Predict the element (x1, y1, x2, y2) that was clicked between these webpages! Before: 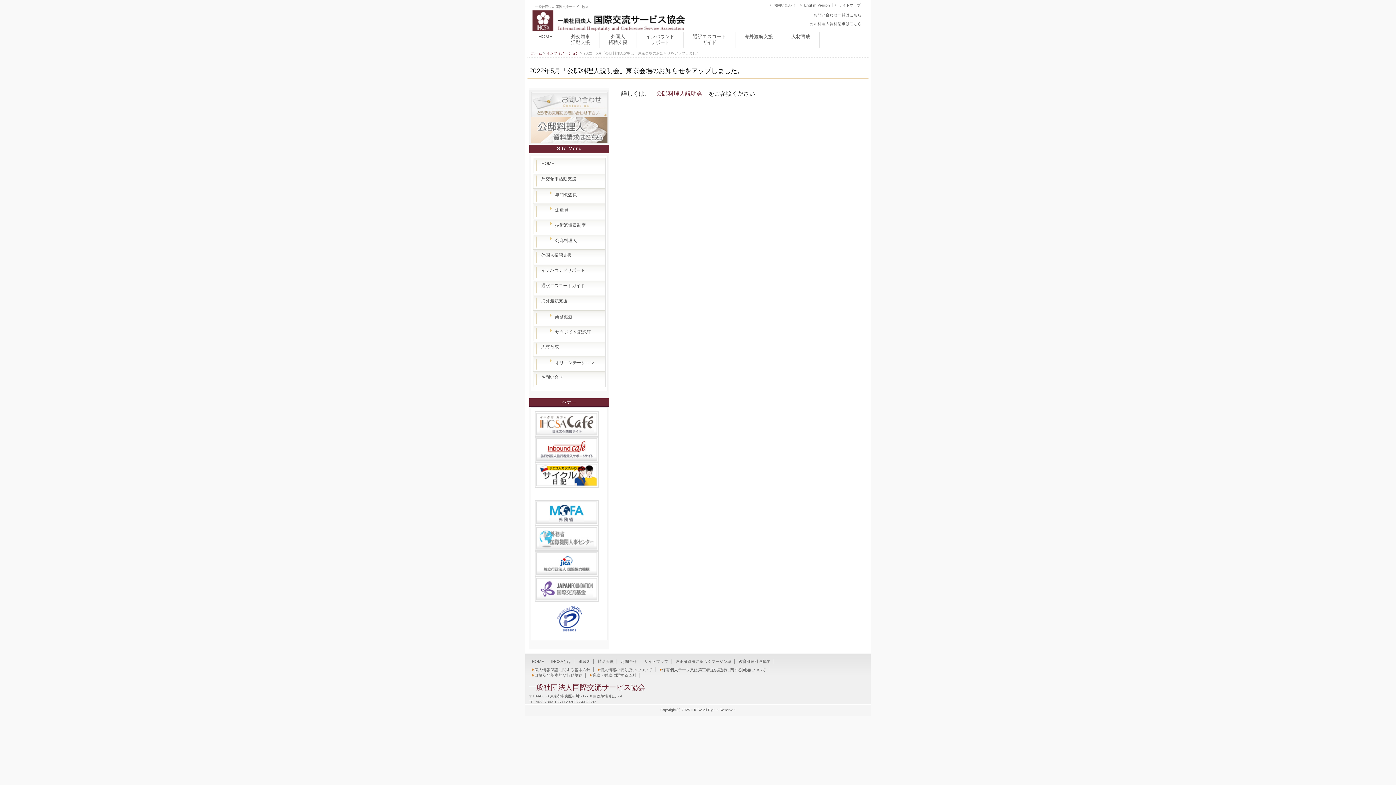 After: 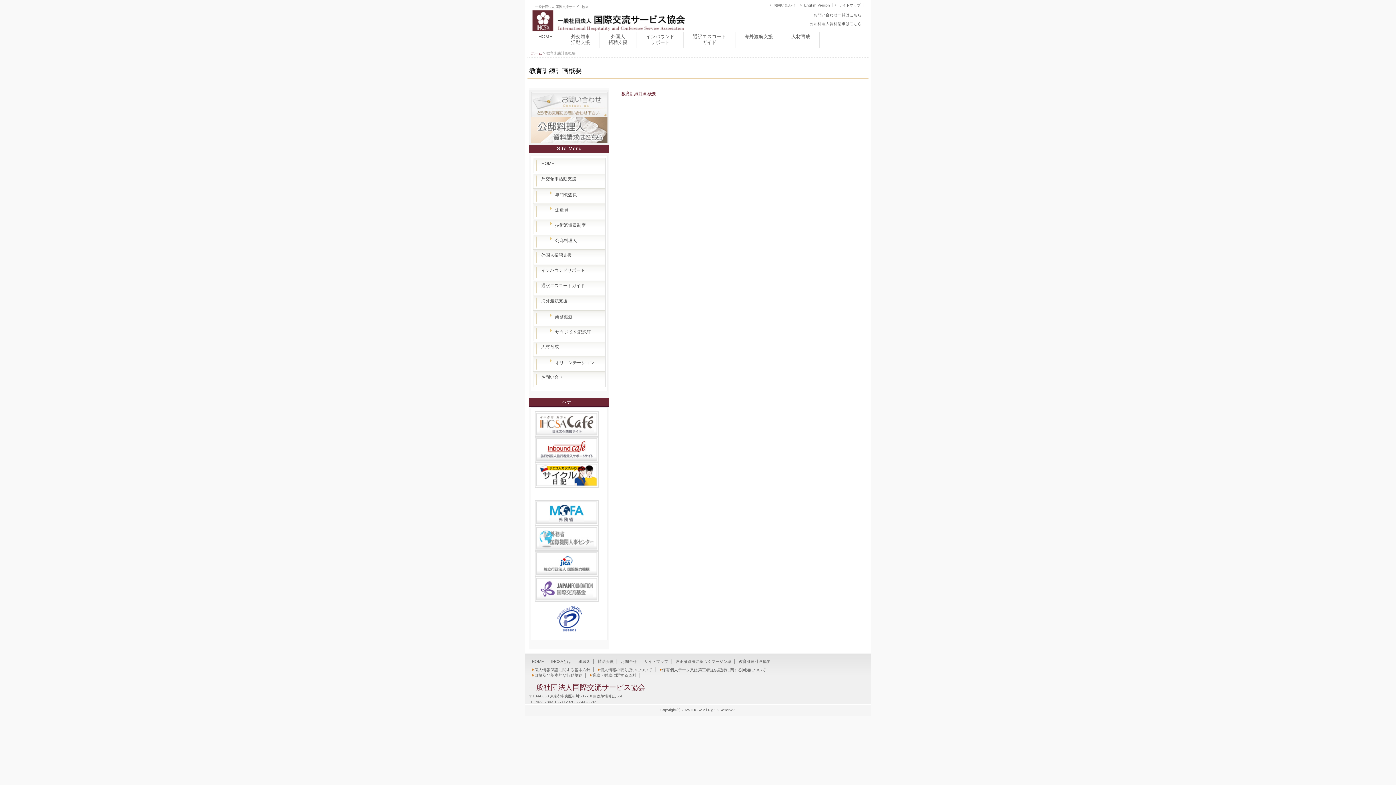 Action: bbox: (738, 659, 770, 664) label: 教育訓練計画概要